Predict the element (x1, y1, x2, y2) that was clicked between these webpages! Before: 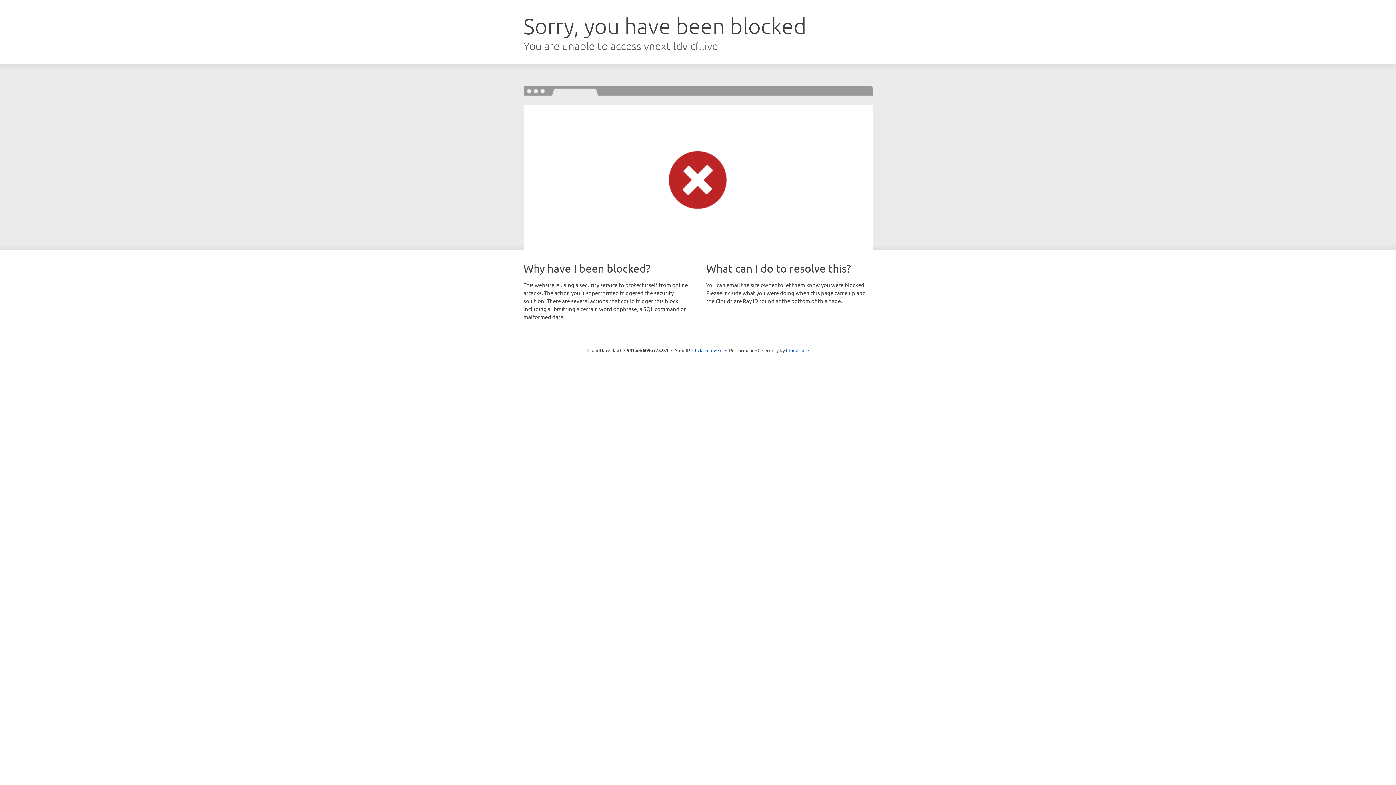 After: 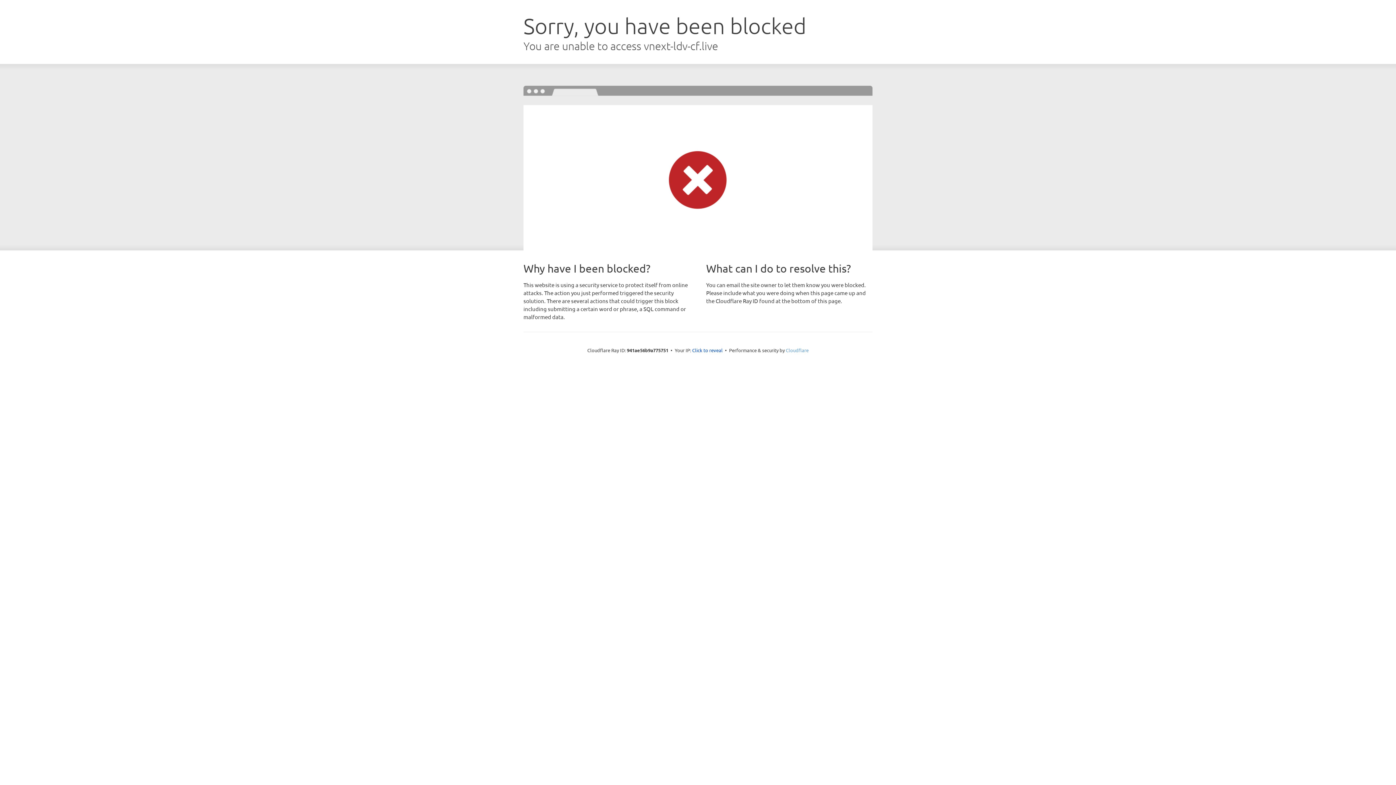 Action: bbox: (786, 347, 808, 353) label: Cloudflare